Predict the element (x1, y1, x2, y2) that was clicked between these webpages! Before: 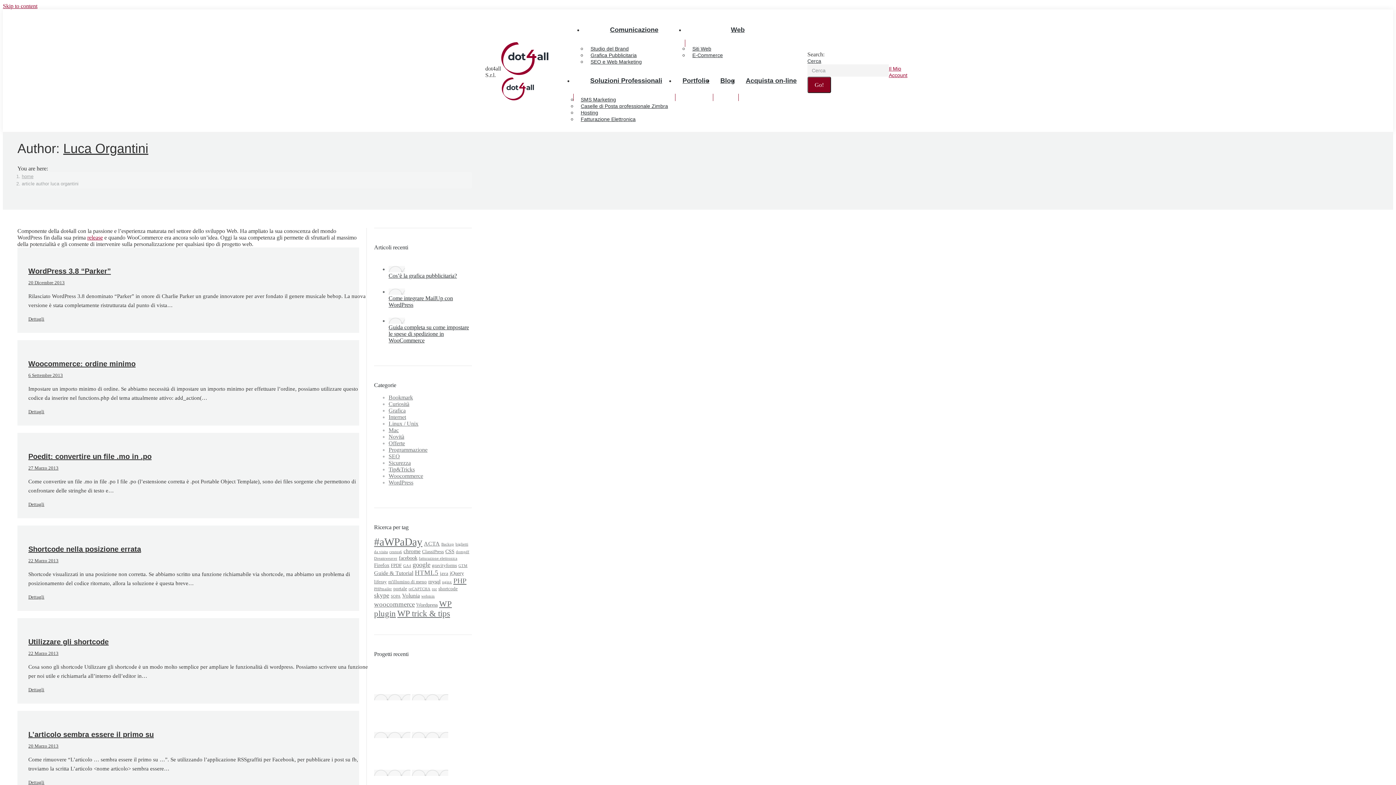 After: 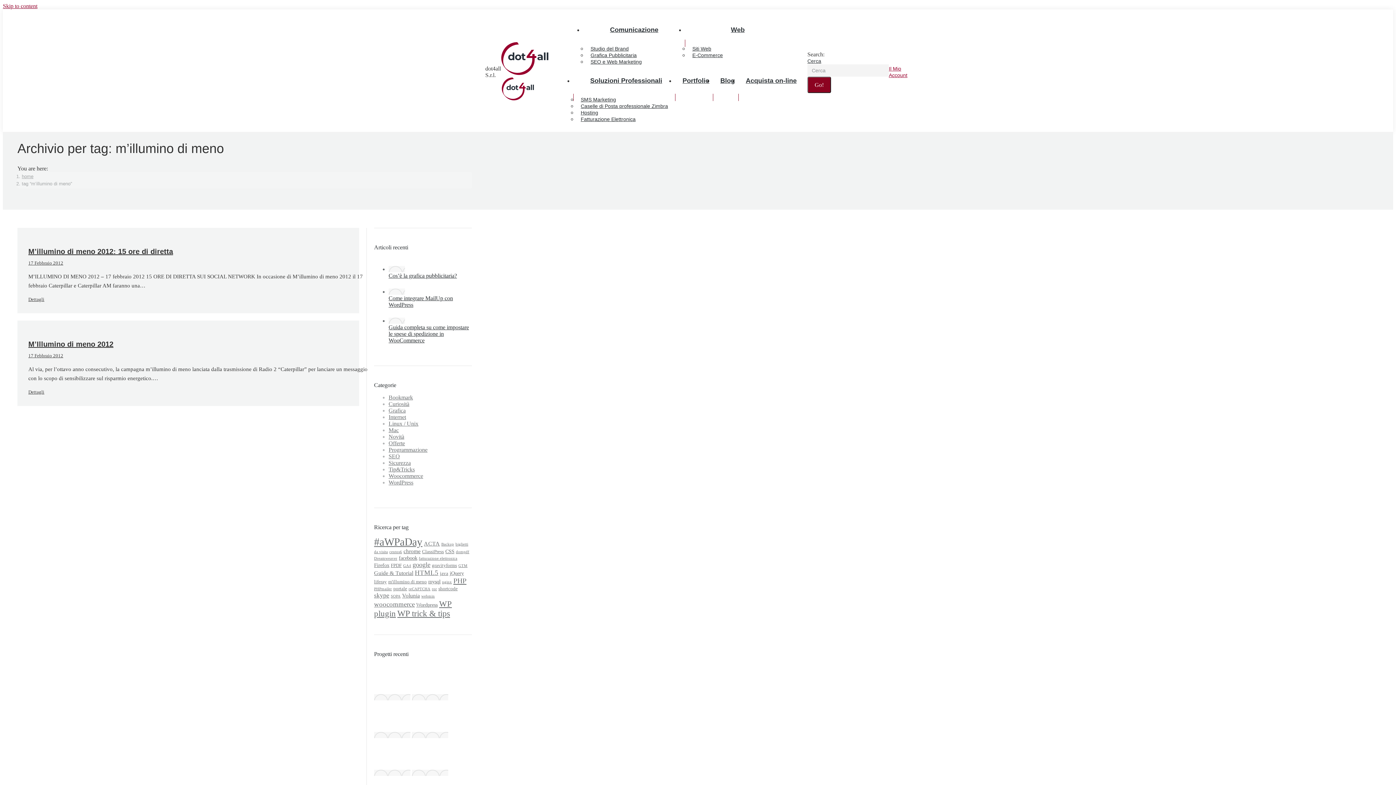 Action: label: m'illumino di meno (2 elementi) bbox: (388, 579, 426, 584)